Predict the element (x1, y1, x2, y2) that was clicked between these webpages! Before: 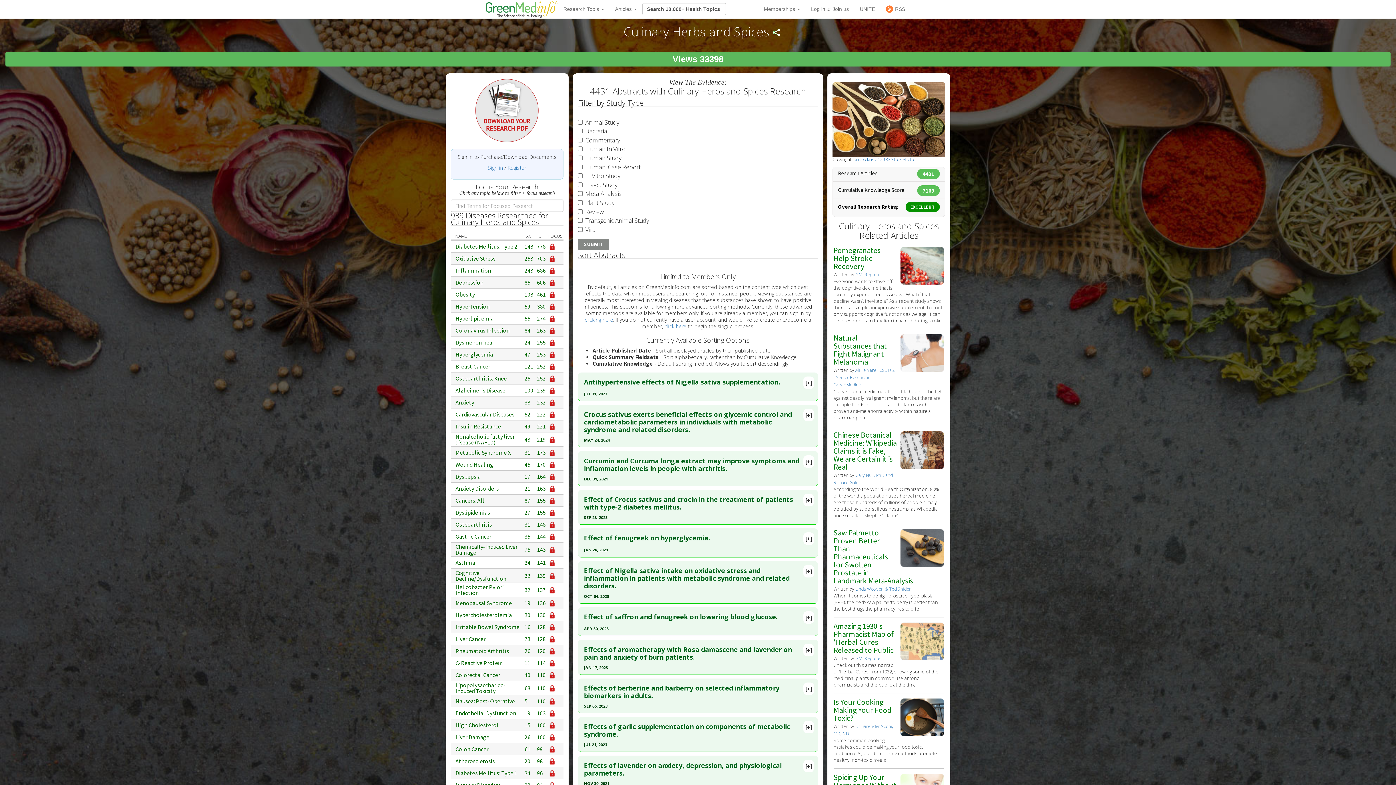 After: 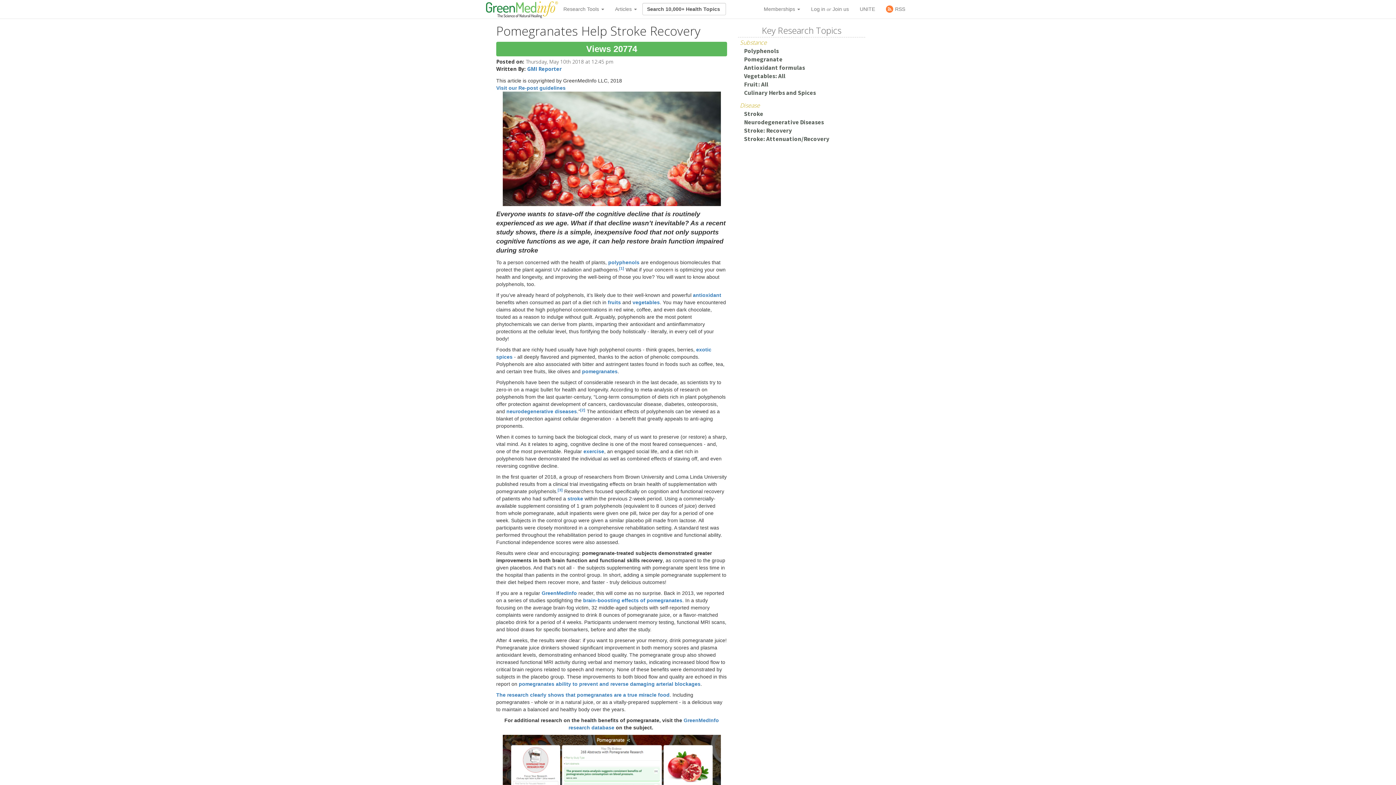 Action: bbox: (833, 245, 881, 272) label: Pomegranates Help Stroke Recovery